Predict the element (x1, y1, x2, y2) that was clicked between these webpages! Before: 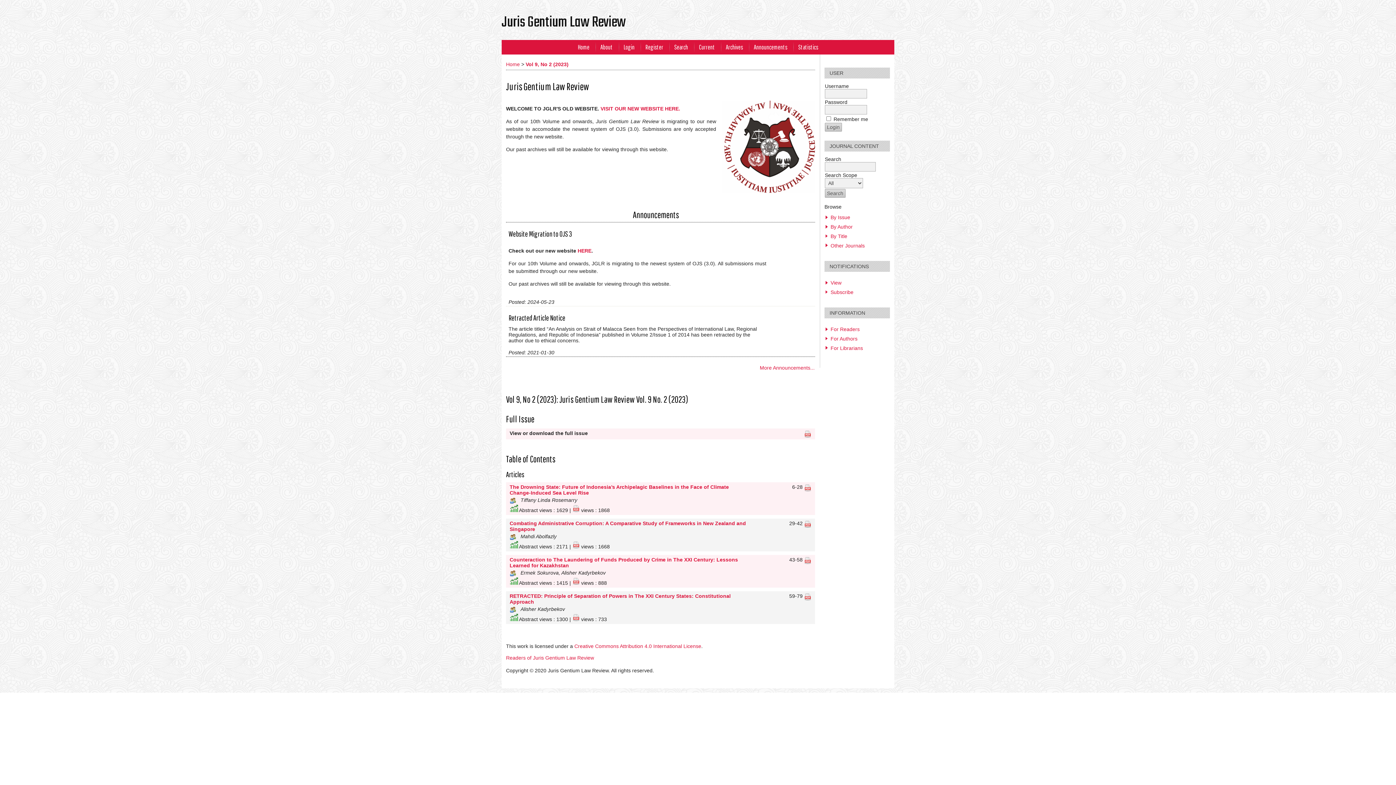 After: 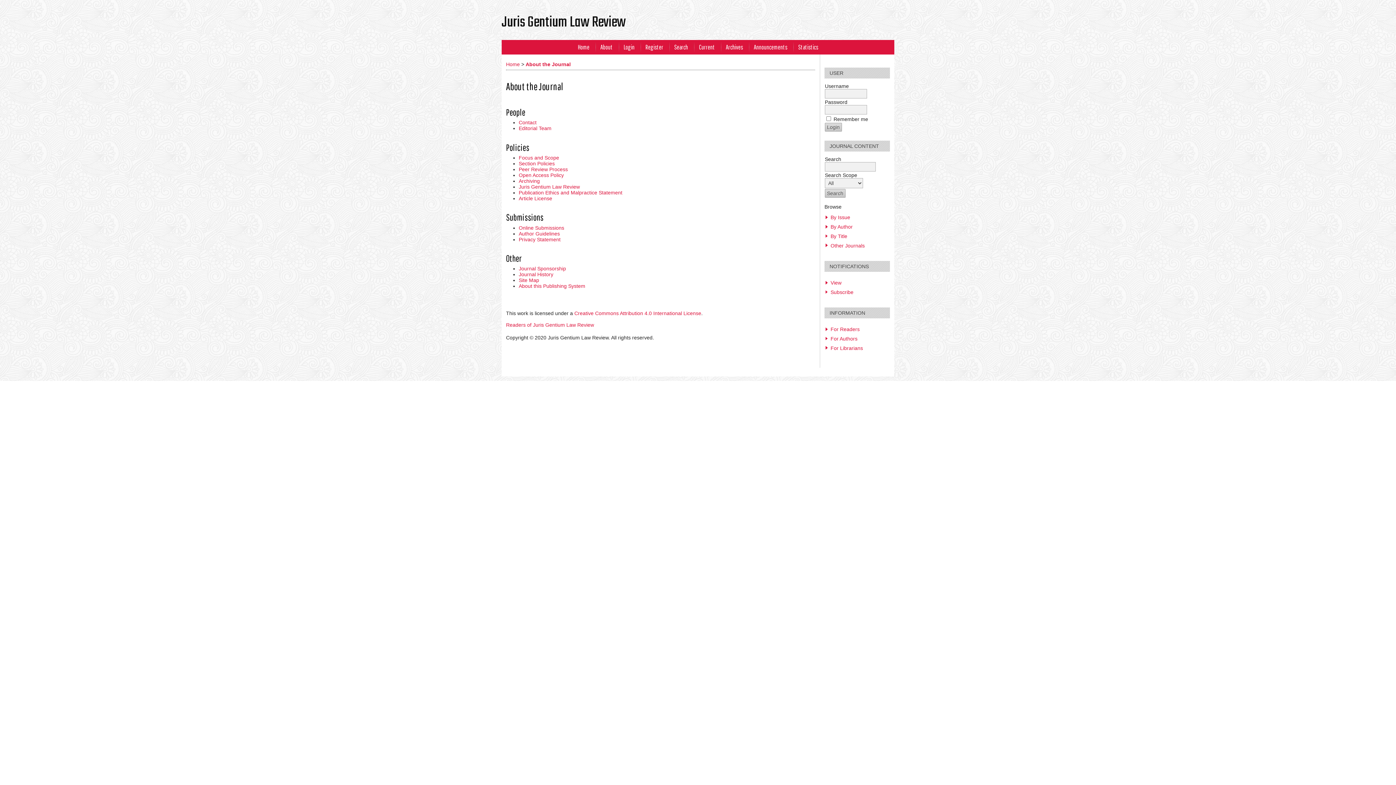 Action: bbox: (595, 40, 618, 54) label: About